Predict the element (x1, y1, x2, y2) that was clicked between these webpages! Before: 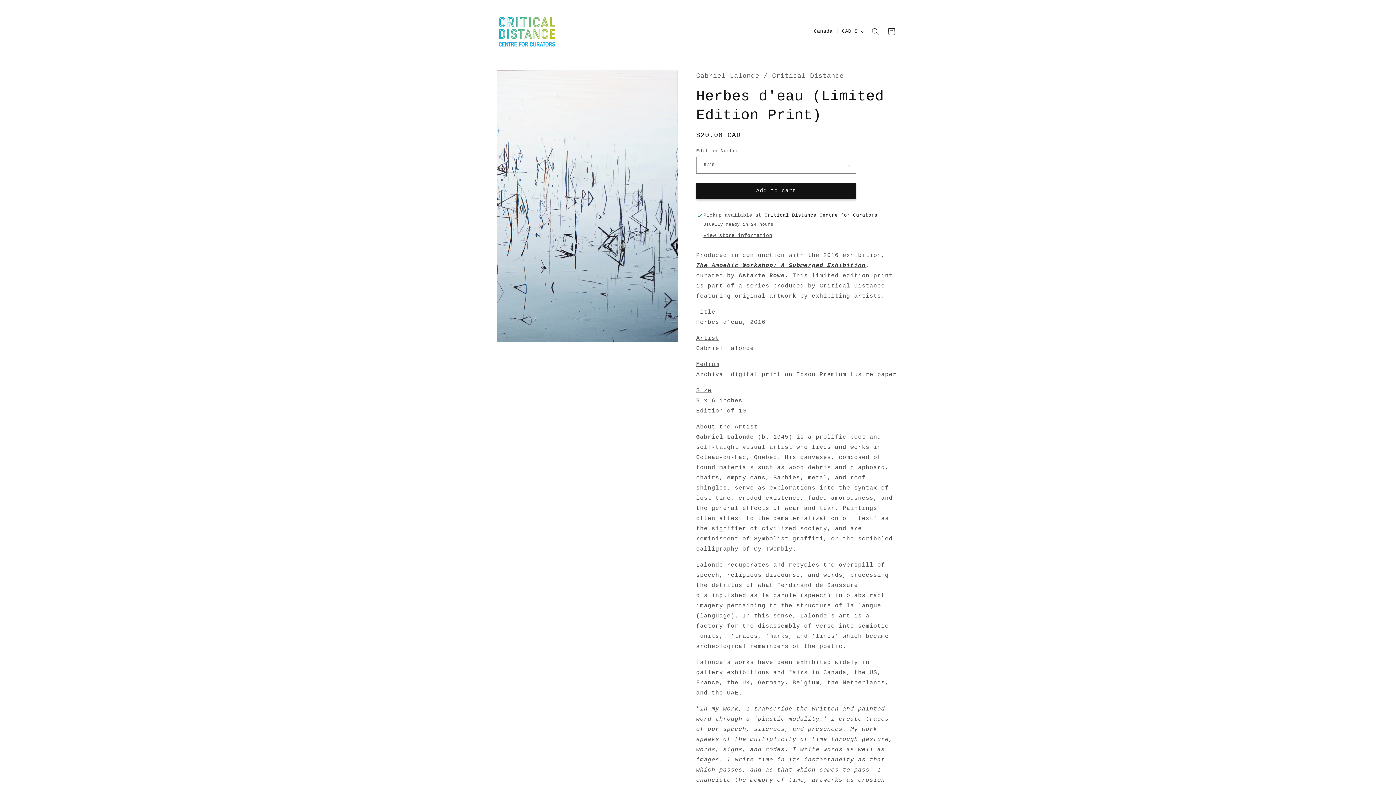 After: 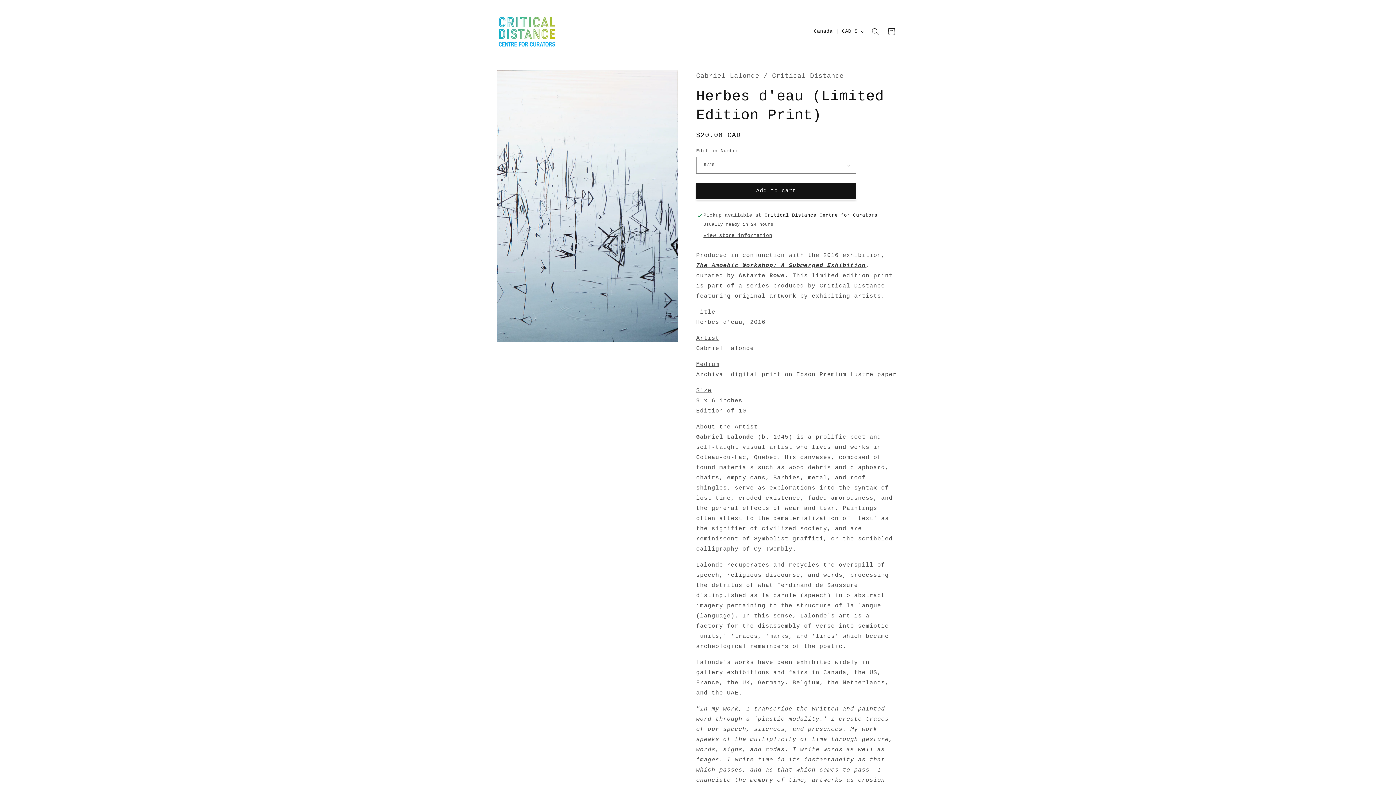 Action: label: Add to cart bbox: (696, 182, 856, 199)